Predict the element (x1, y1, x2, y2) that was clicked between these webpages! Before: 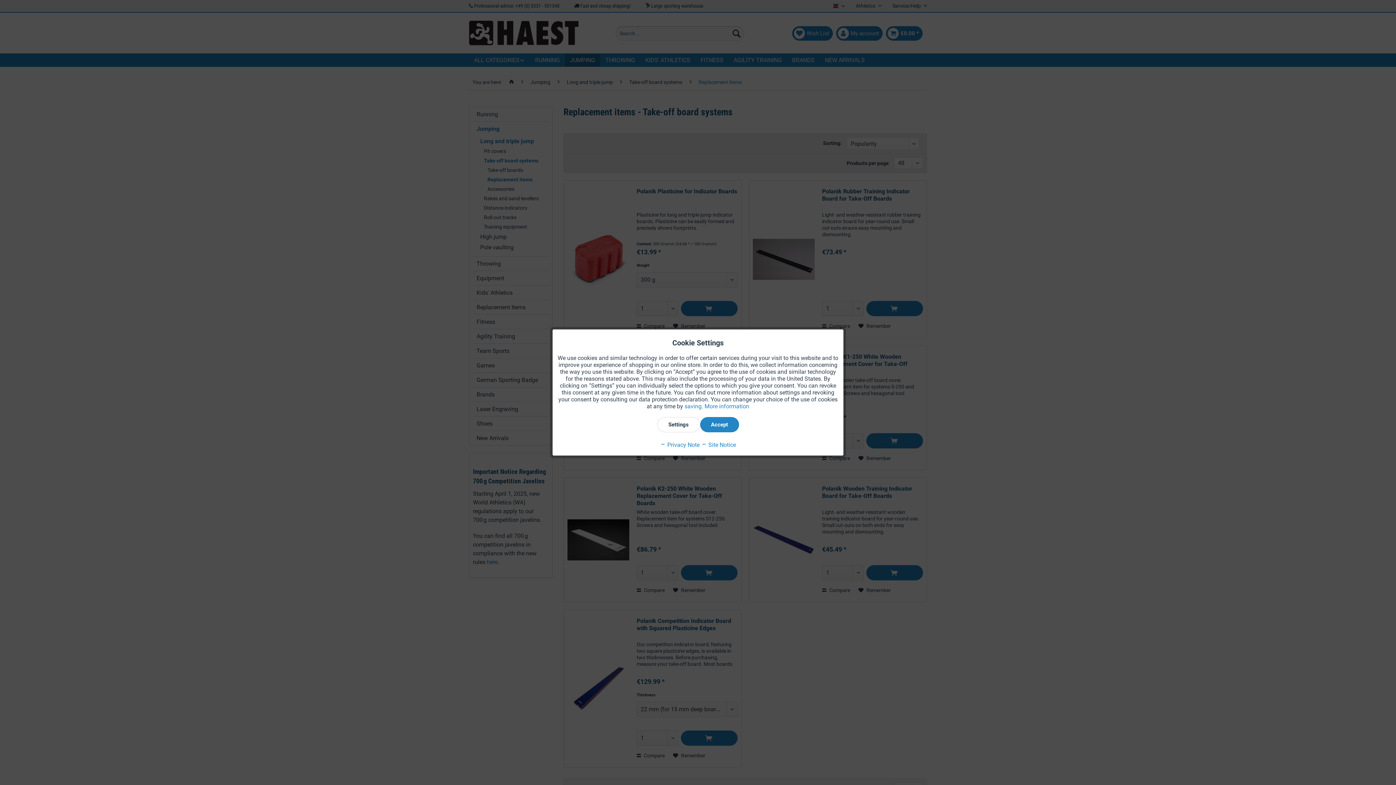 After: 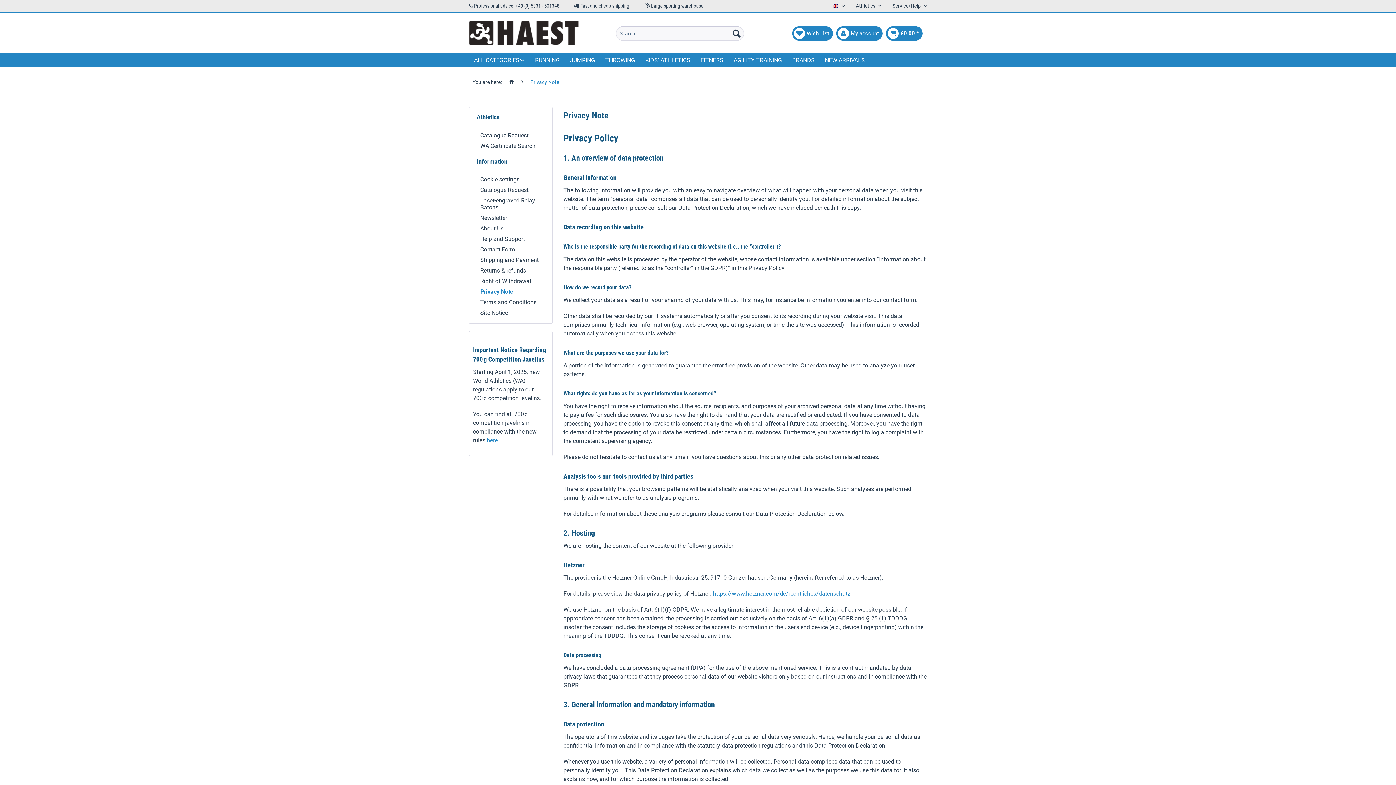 Action: label:  Privacy Note bbox: (660, 441, 699, 448)